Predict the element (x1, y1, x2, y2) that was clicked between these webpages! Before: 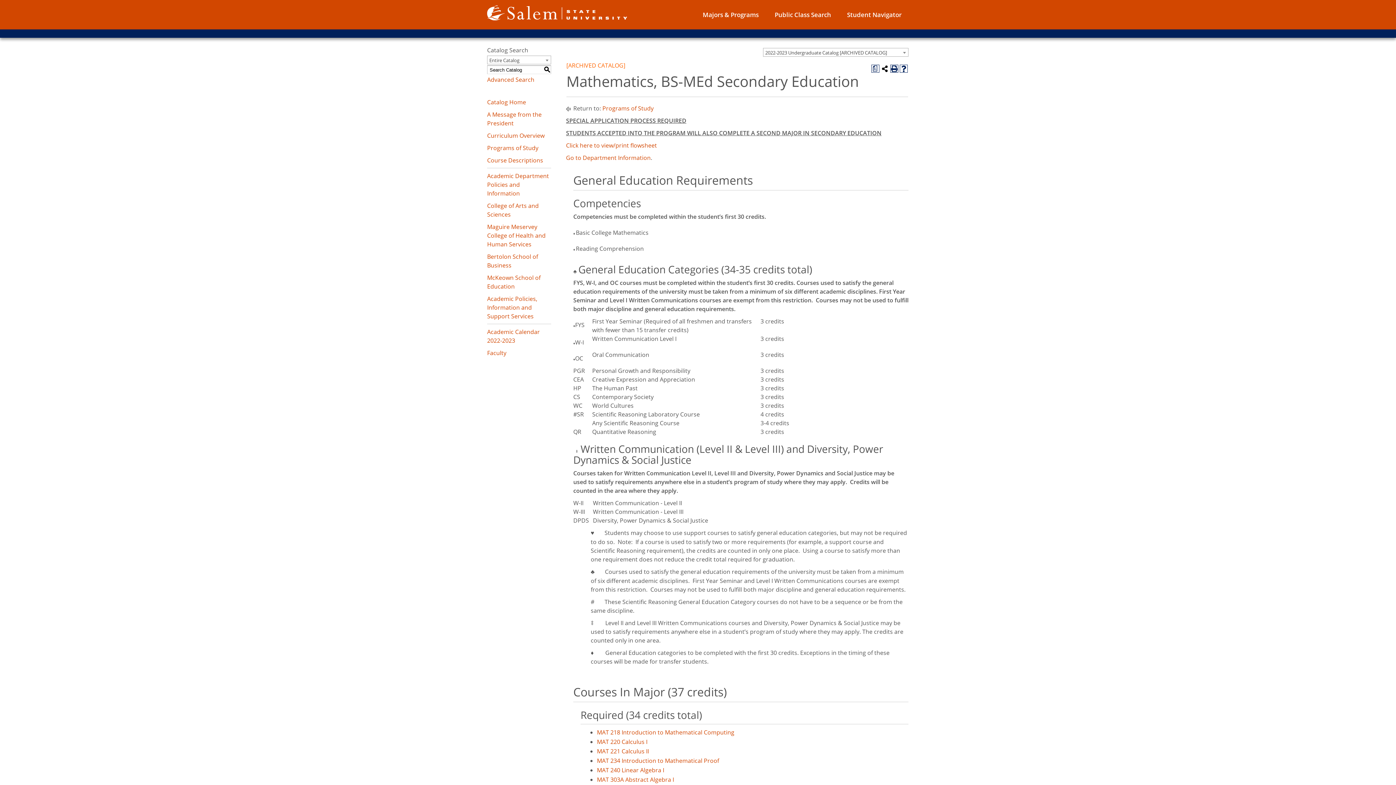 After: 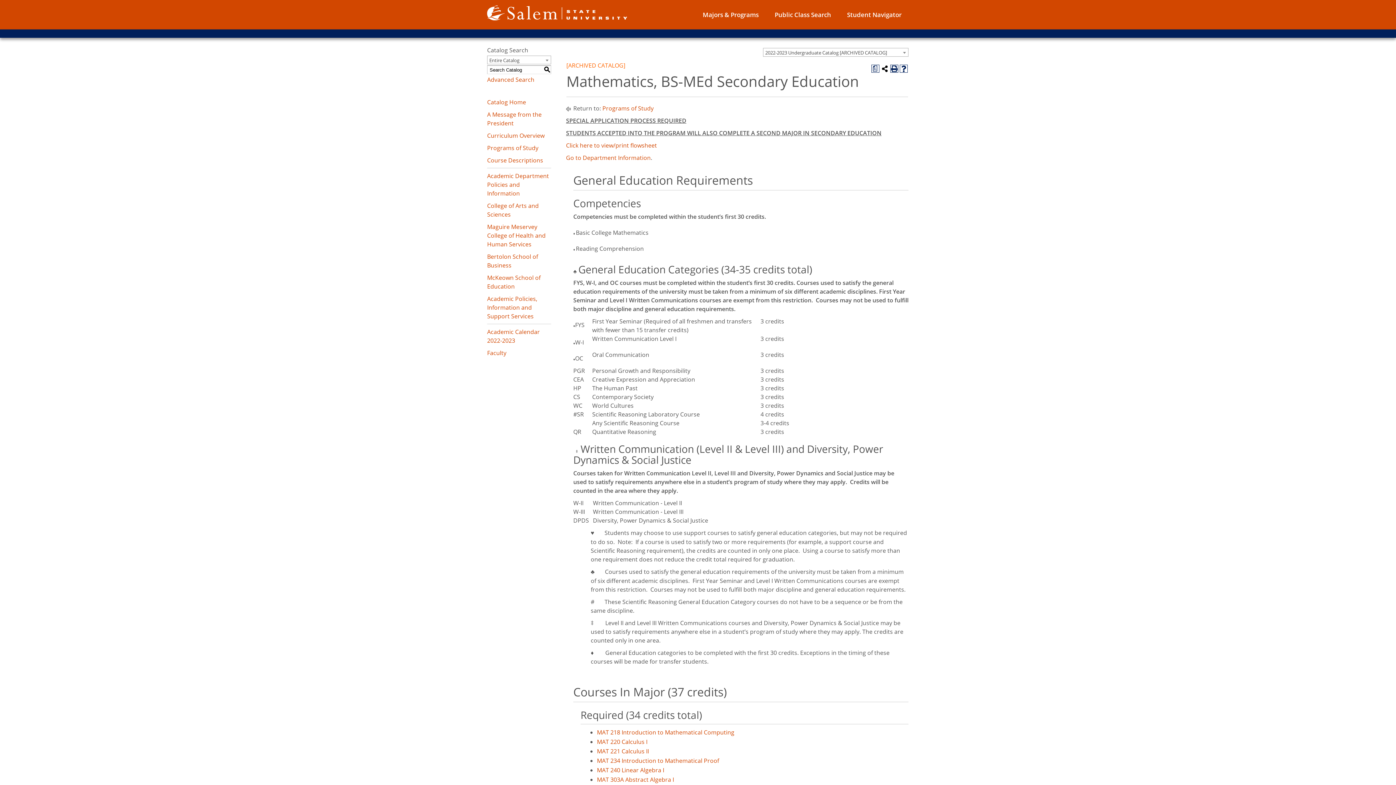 Action: label: S
earch bbox: (543, 65, 551, 73)